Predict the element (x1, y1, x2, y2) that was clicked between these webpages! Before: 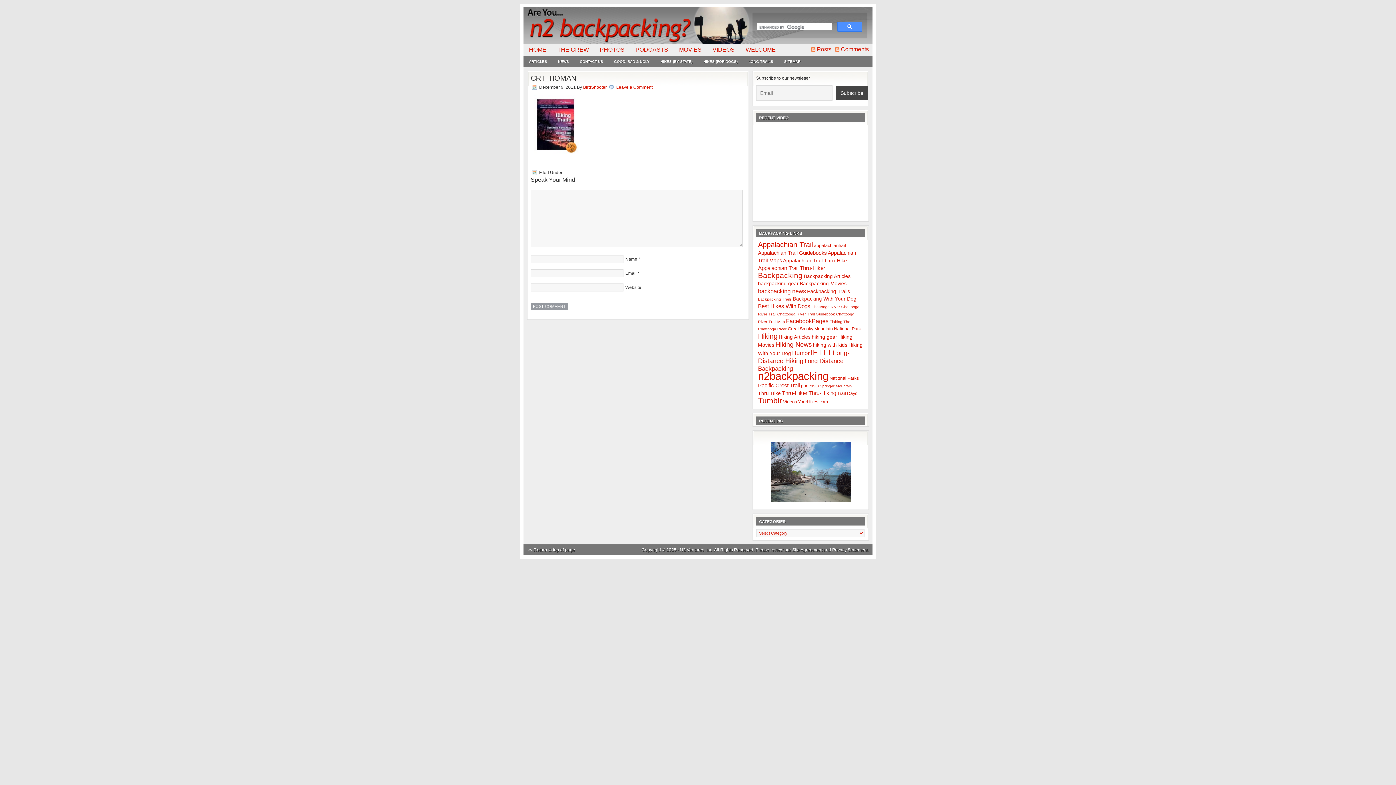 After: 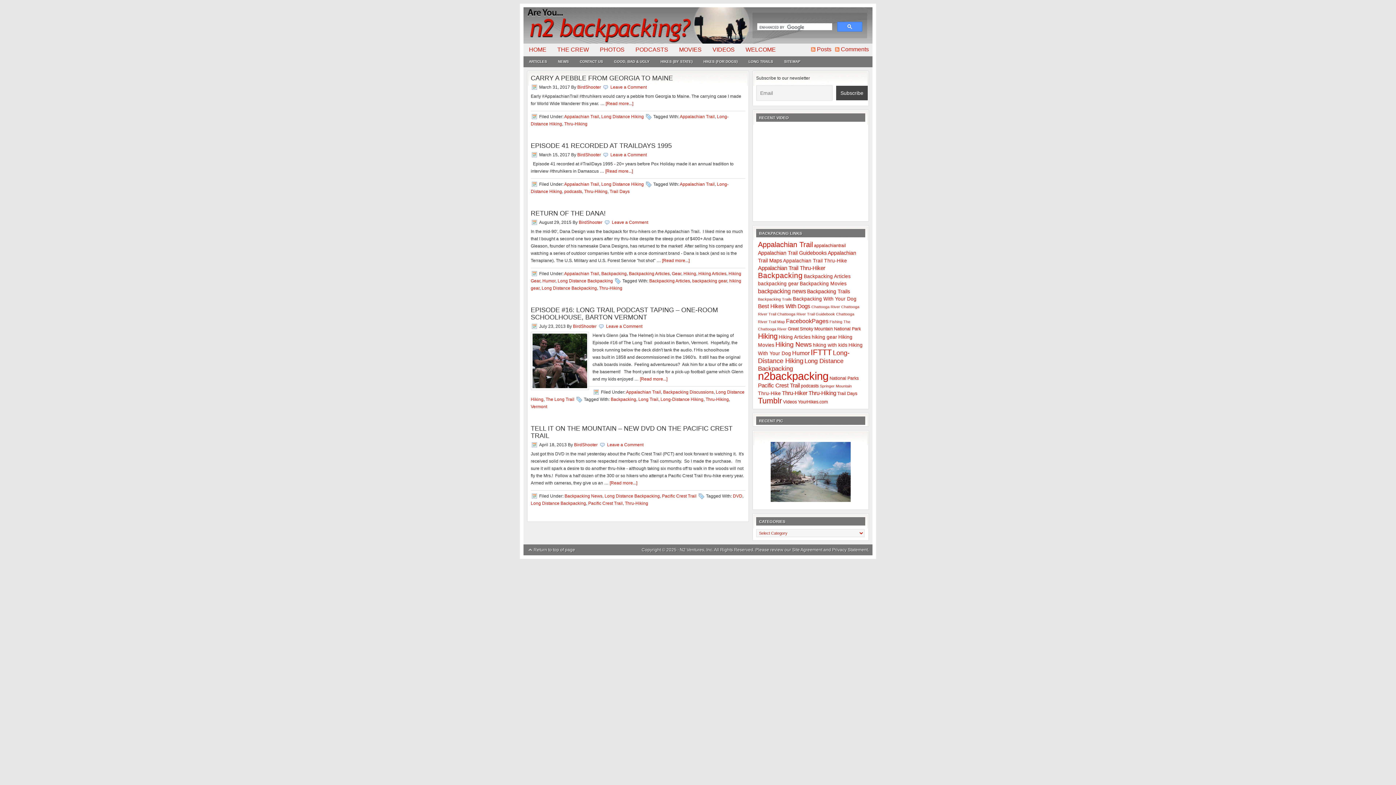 Action: bbox: (808, 390, 836, 396) label: Thru-Hiking (5 items)